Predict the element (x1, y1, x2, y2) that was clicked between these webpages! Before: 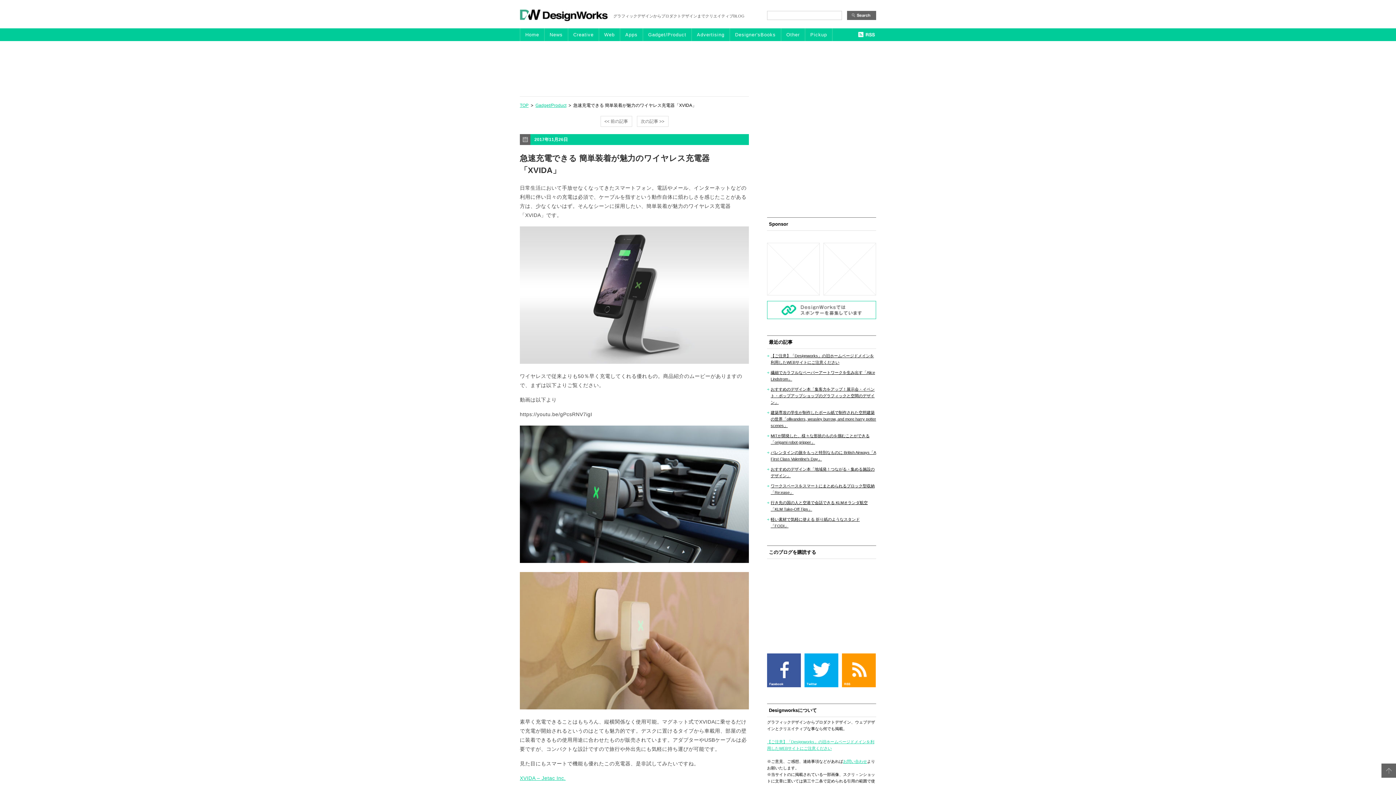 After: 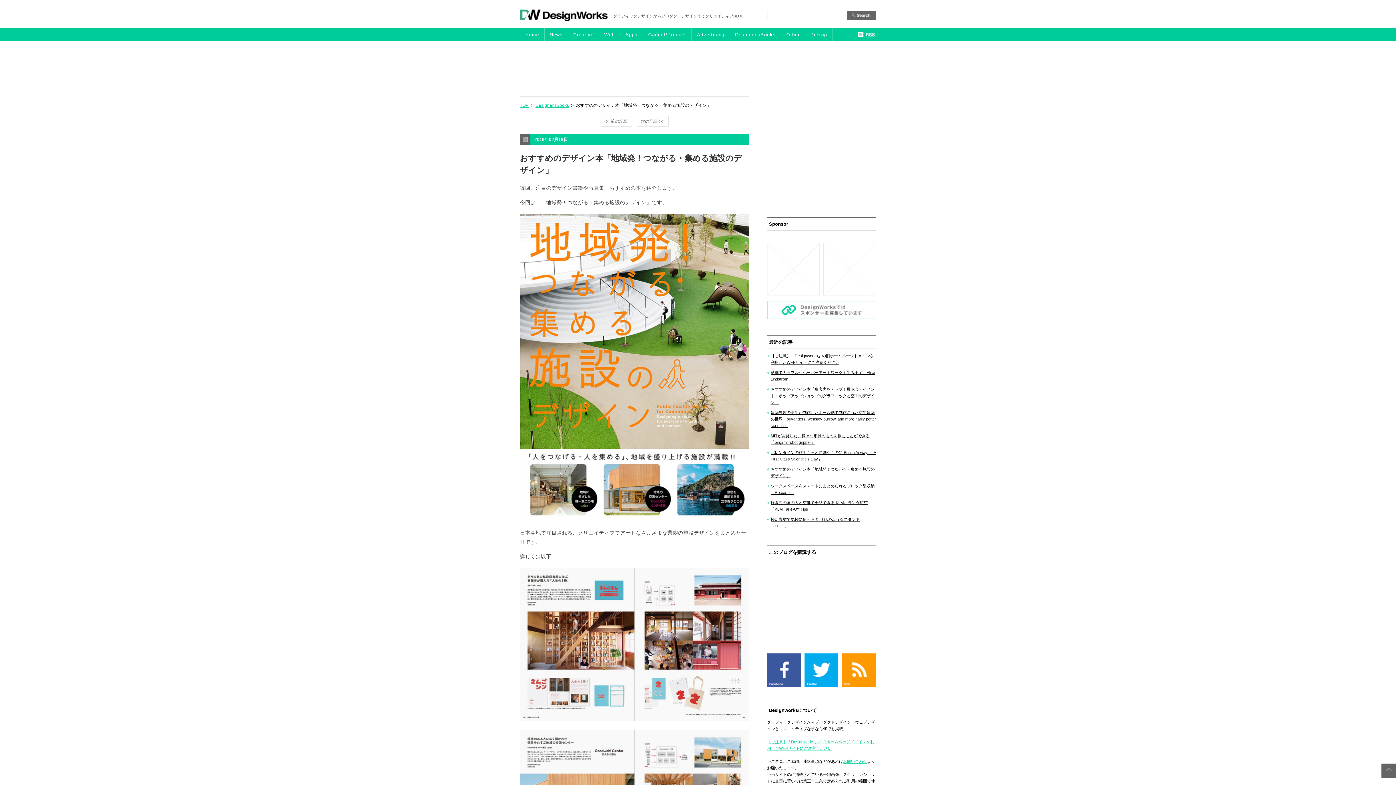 Action: bbox: (767, 462, 876, 479) label: おすすめのデザイン本「地域発！つながる・集める施設のデザイン」